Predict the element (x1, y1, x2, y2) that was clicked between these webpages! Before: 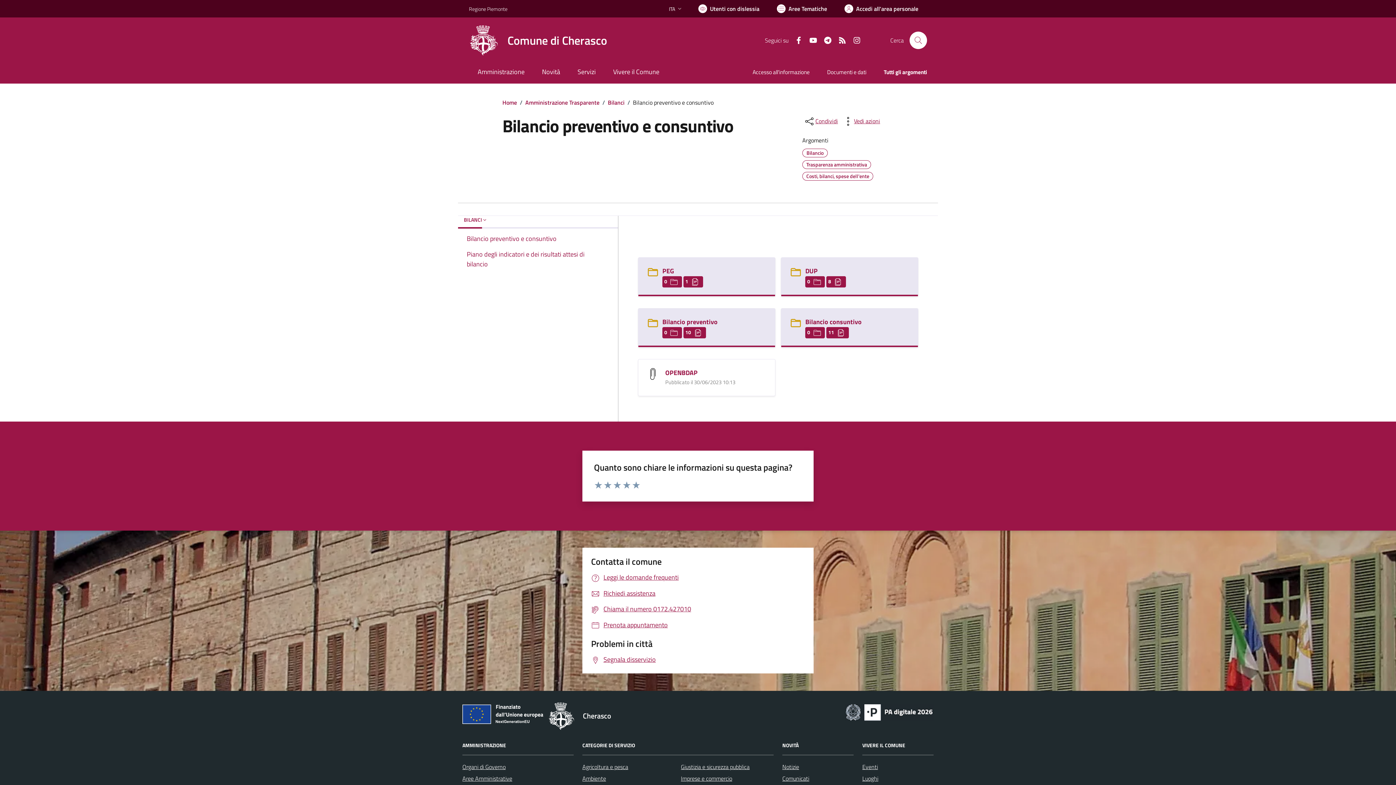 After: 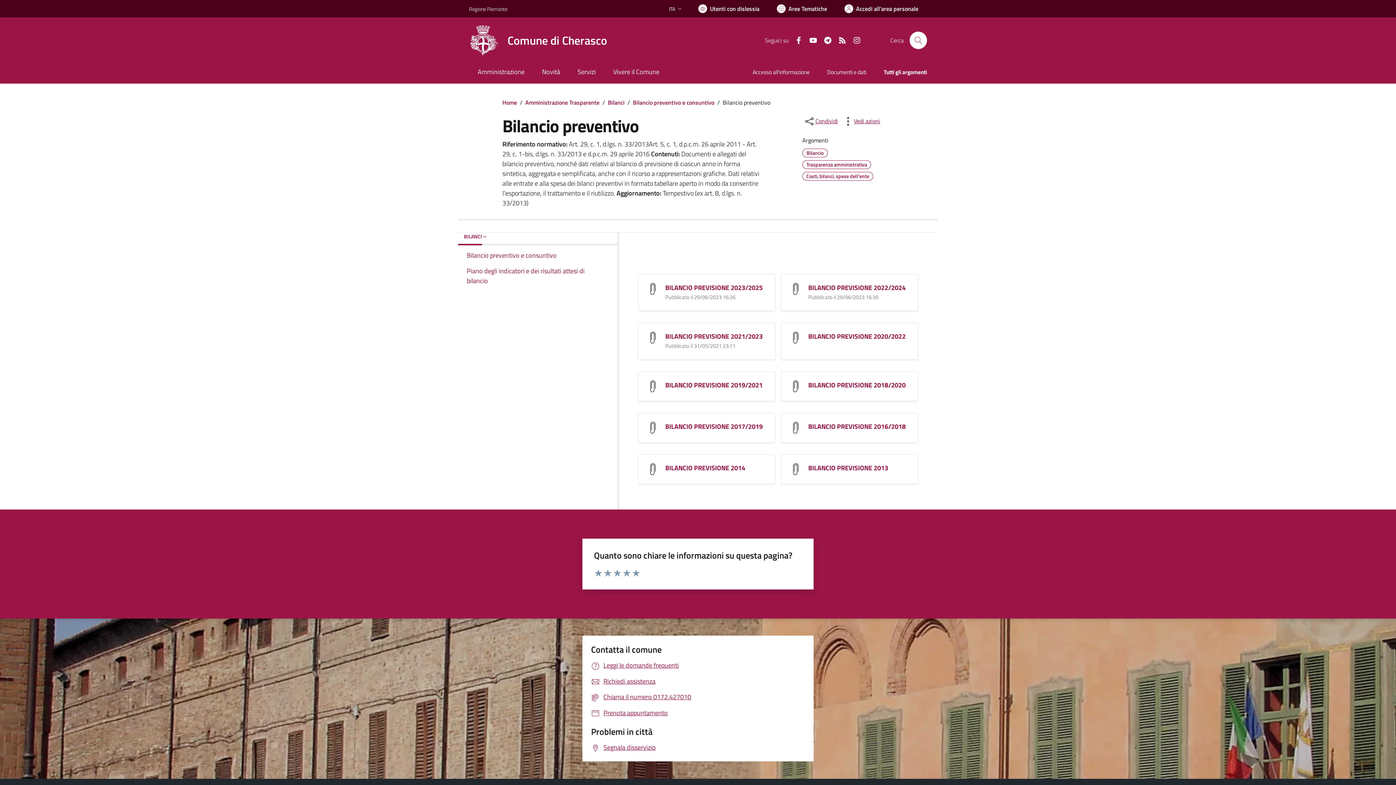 Action: label: Bilancio preventivo bbox: (662, 317, 717, 326)